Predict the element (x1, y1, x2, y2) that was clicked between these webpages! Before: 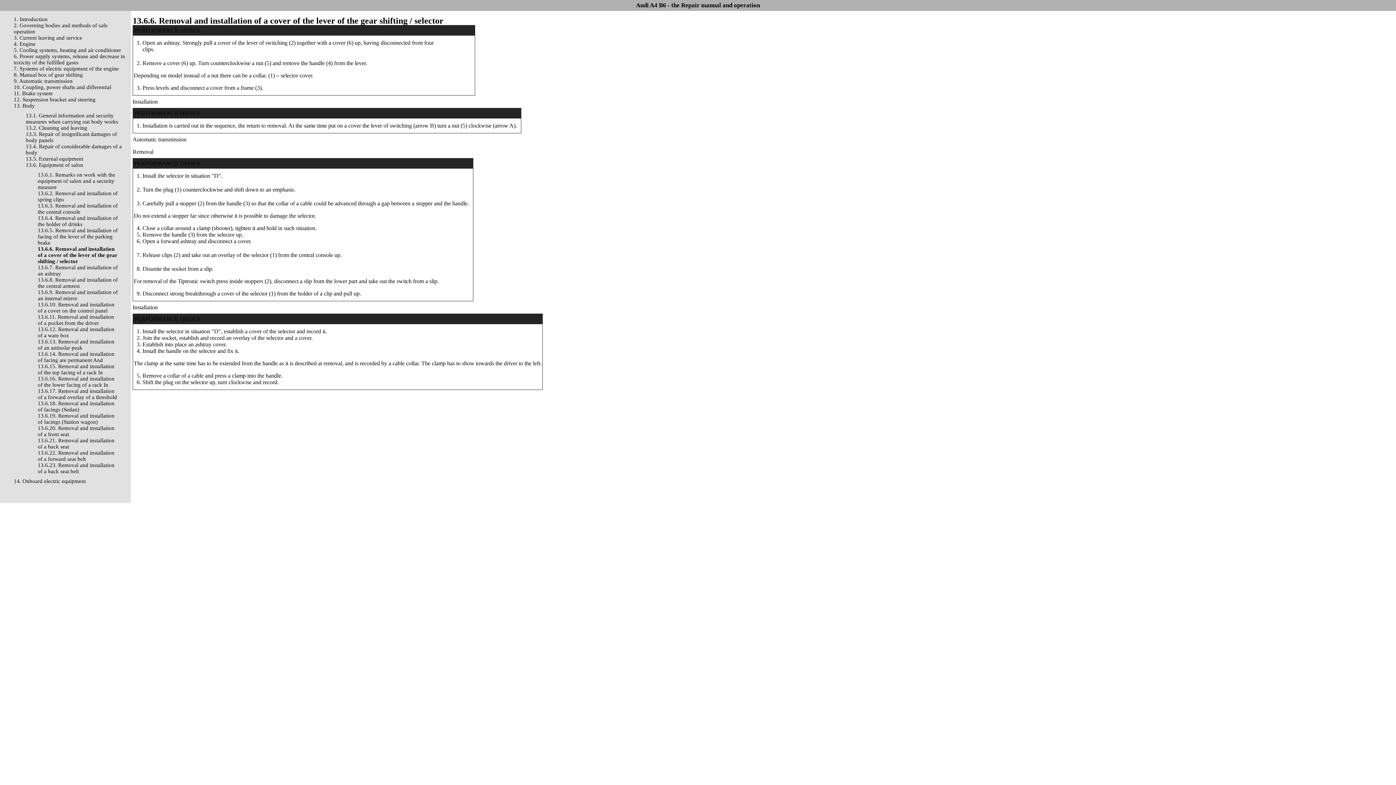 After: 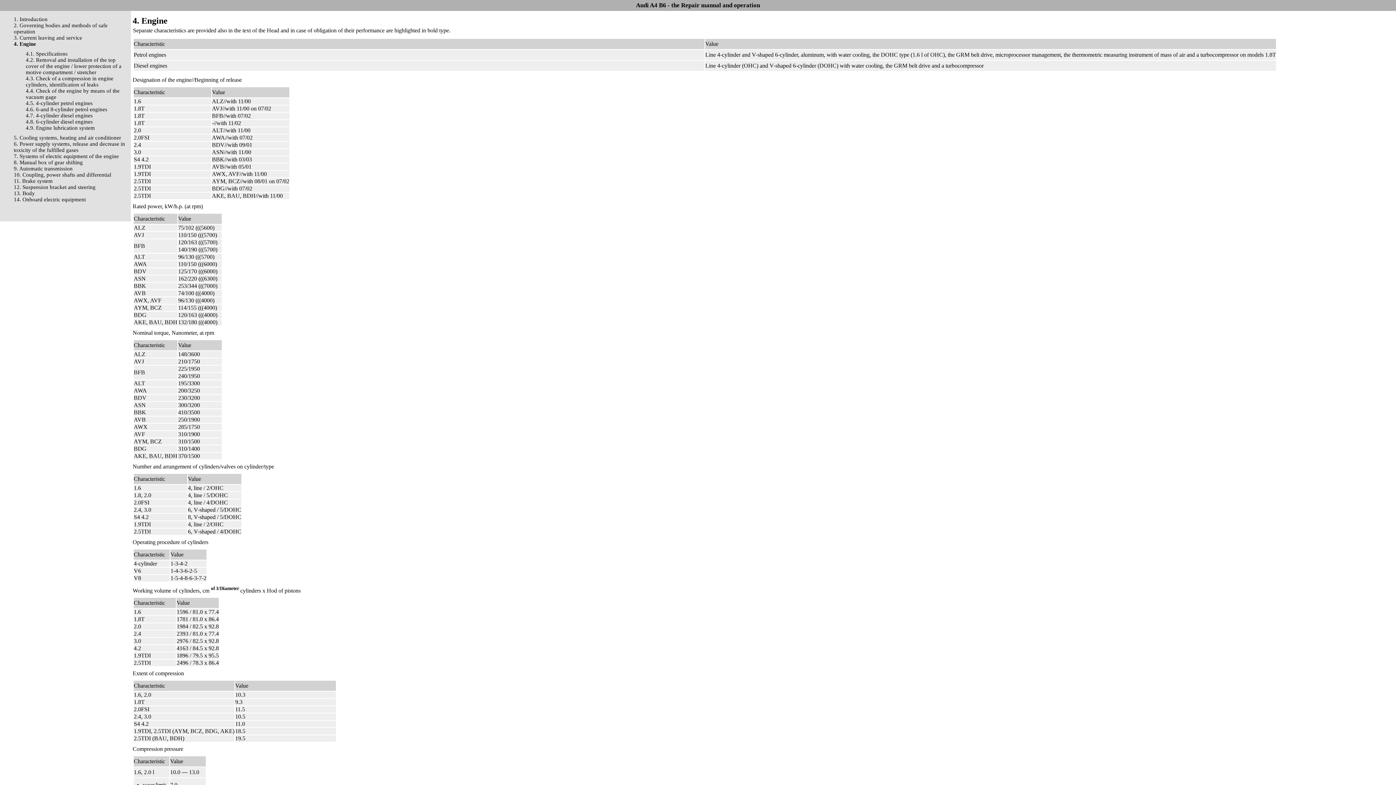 Action: bbox: (13, 41, 35, 46) label: 4. Engine